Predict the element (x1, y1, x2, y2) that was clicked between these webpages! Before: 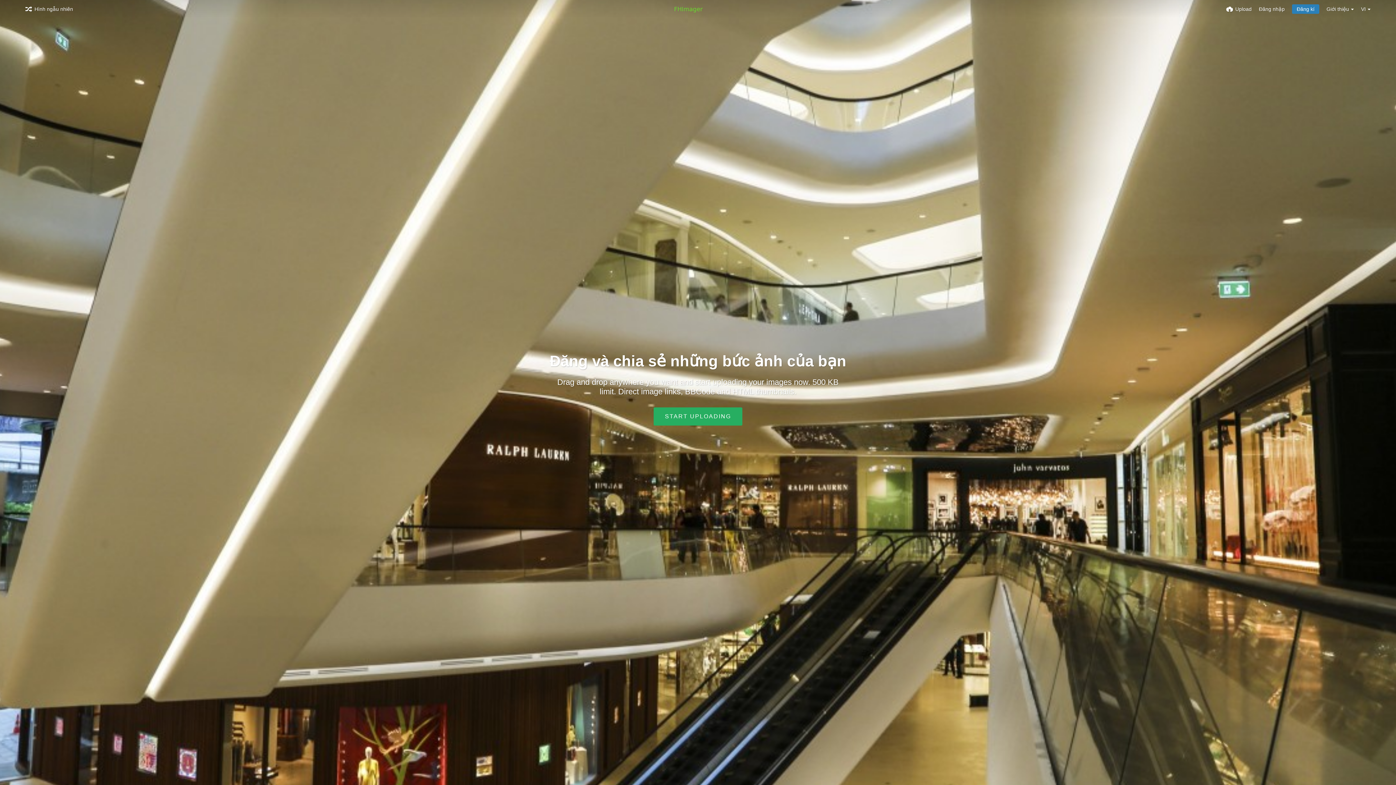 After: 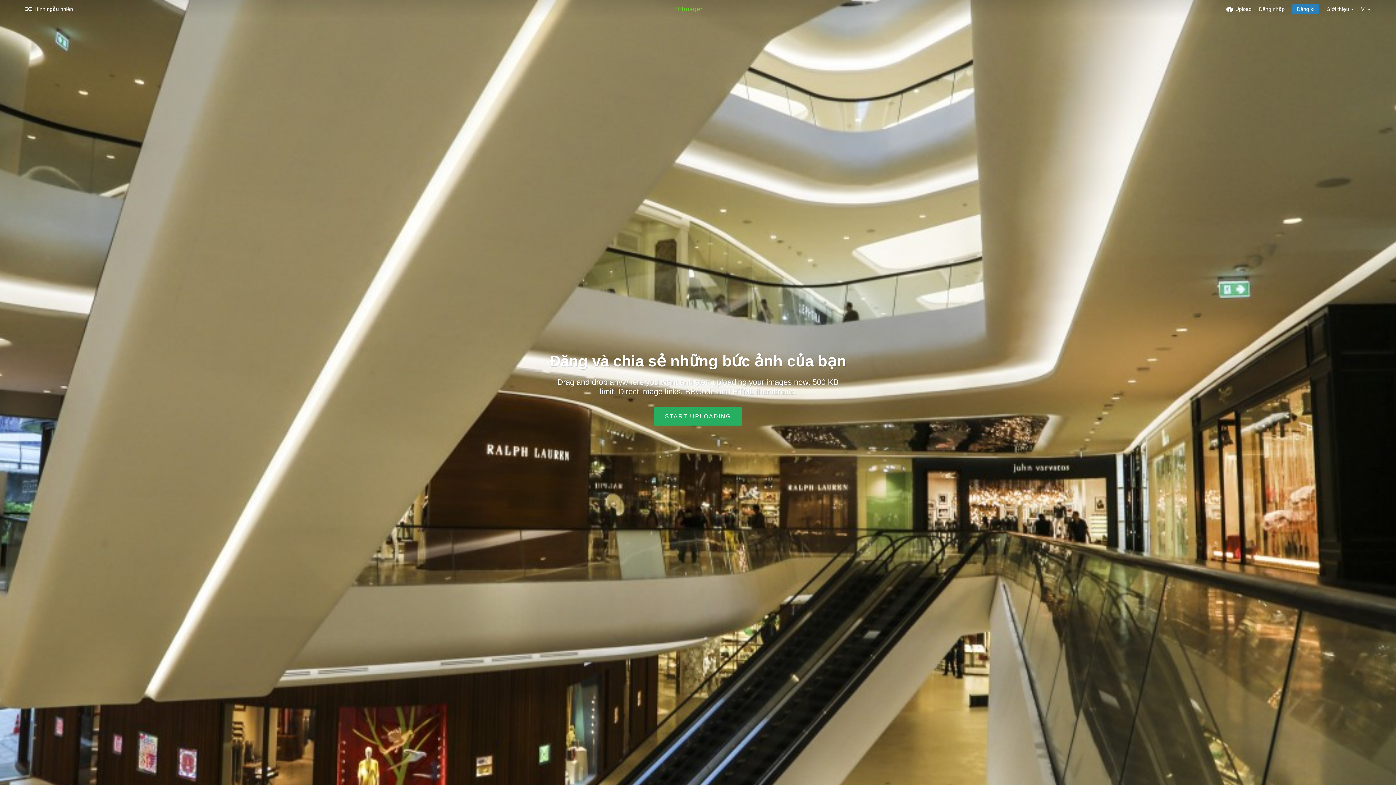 Action: bbox: (674, 5, 721, 12)